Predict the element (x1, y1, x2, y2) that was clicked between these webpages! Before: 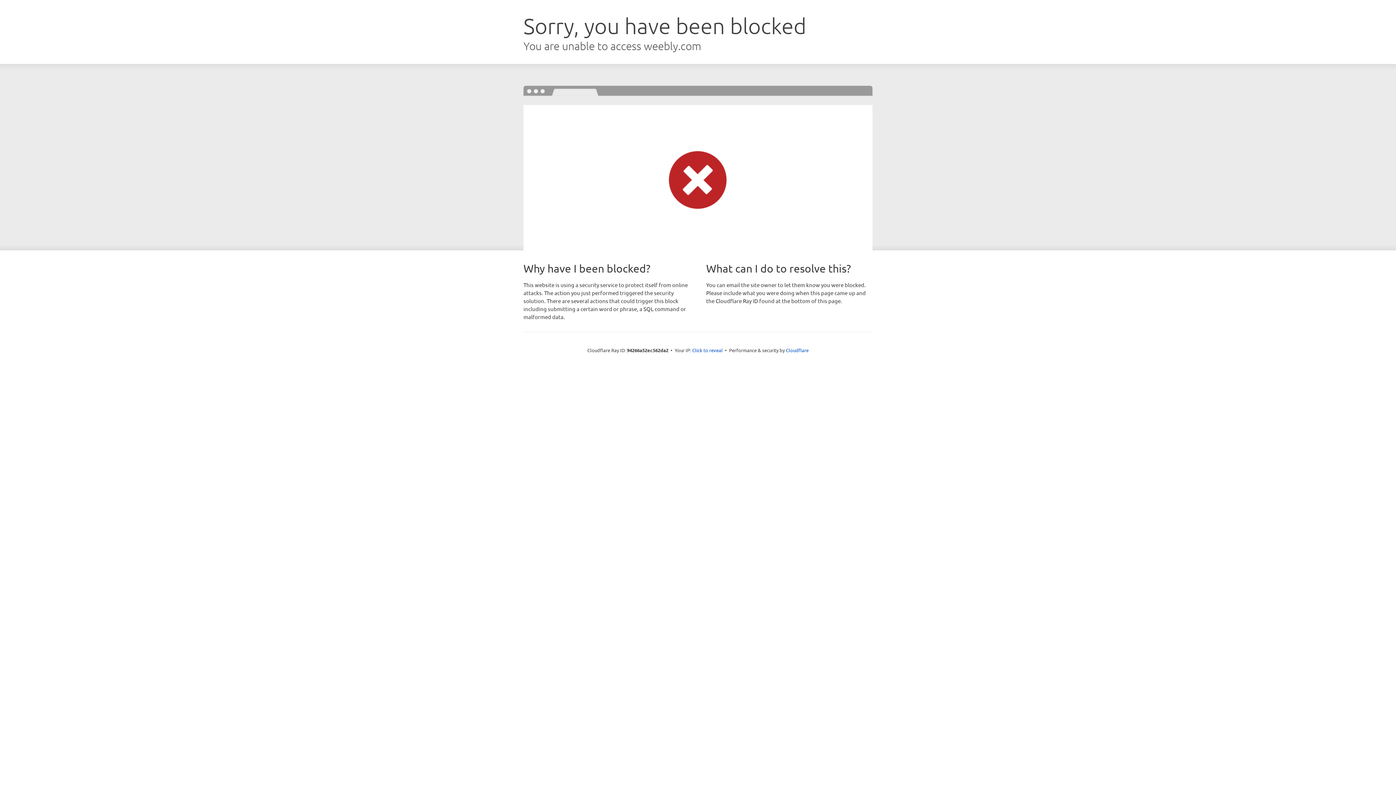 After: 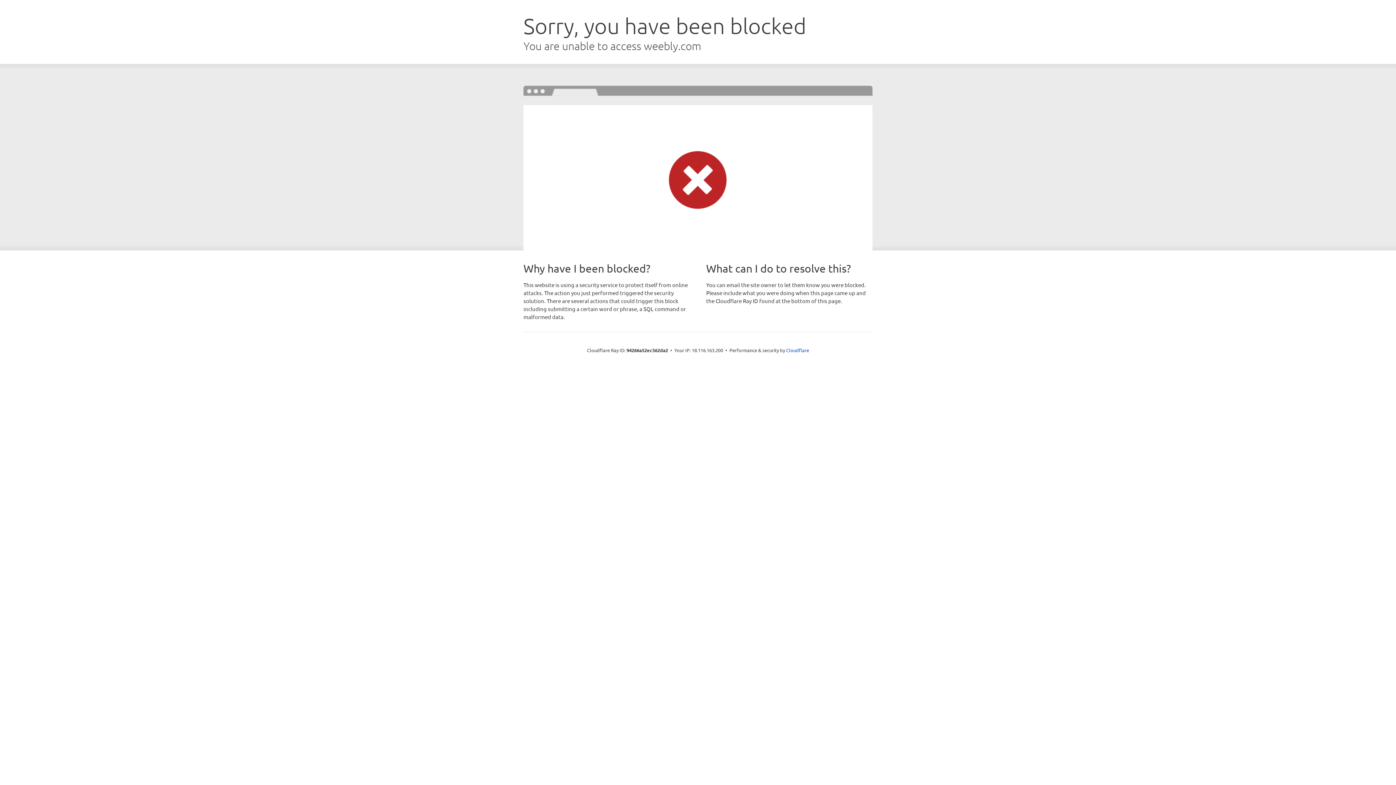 Action: label: Click to reveal bbox: (692, 346, 722, 353)